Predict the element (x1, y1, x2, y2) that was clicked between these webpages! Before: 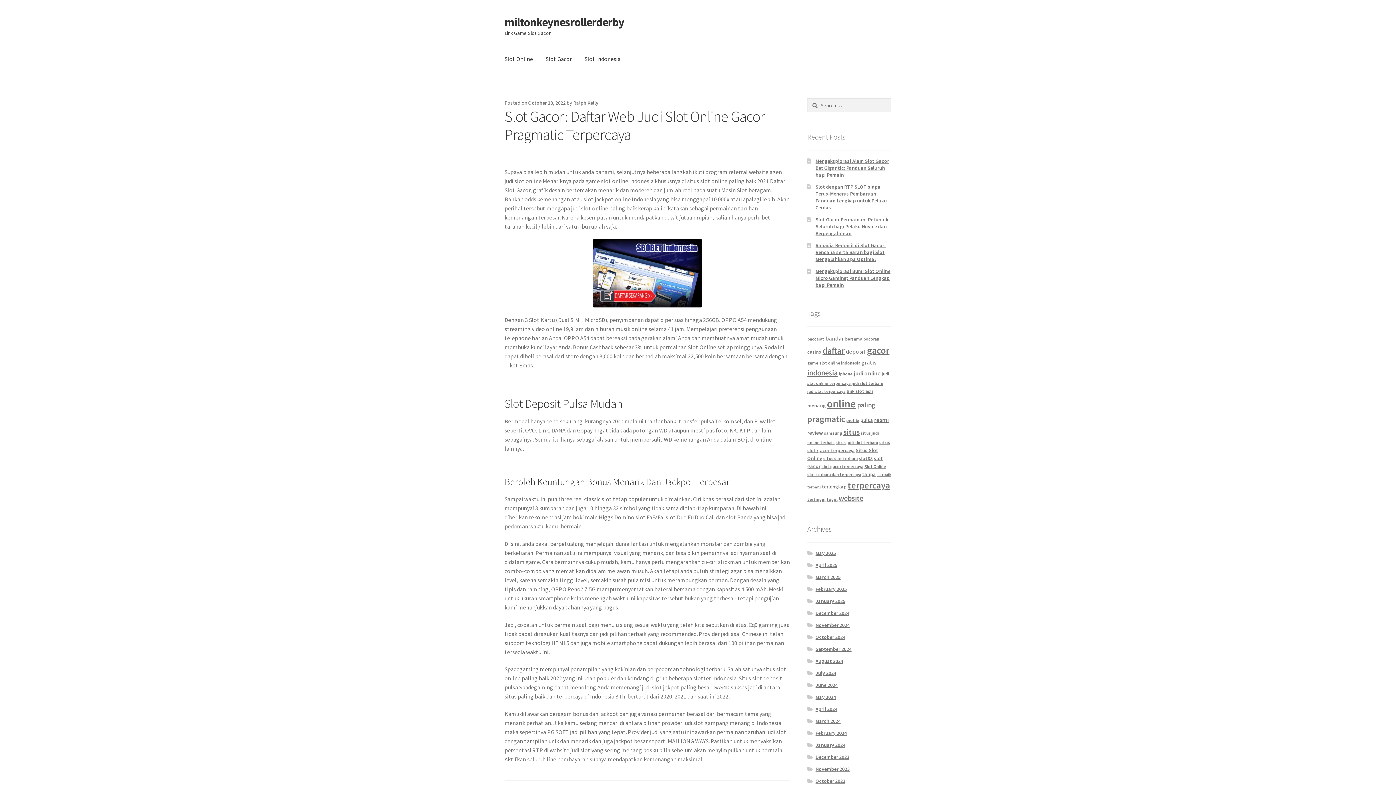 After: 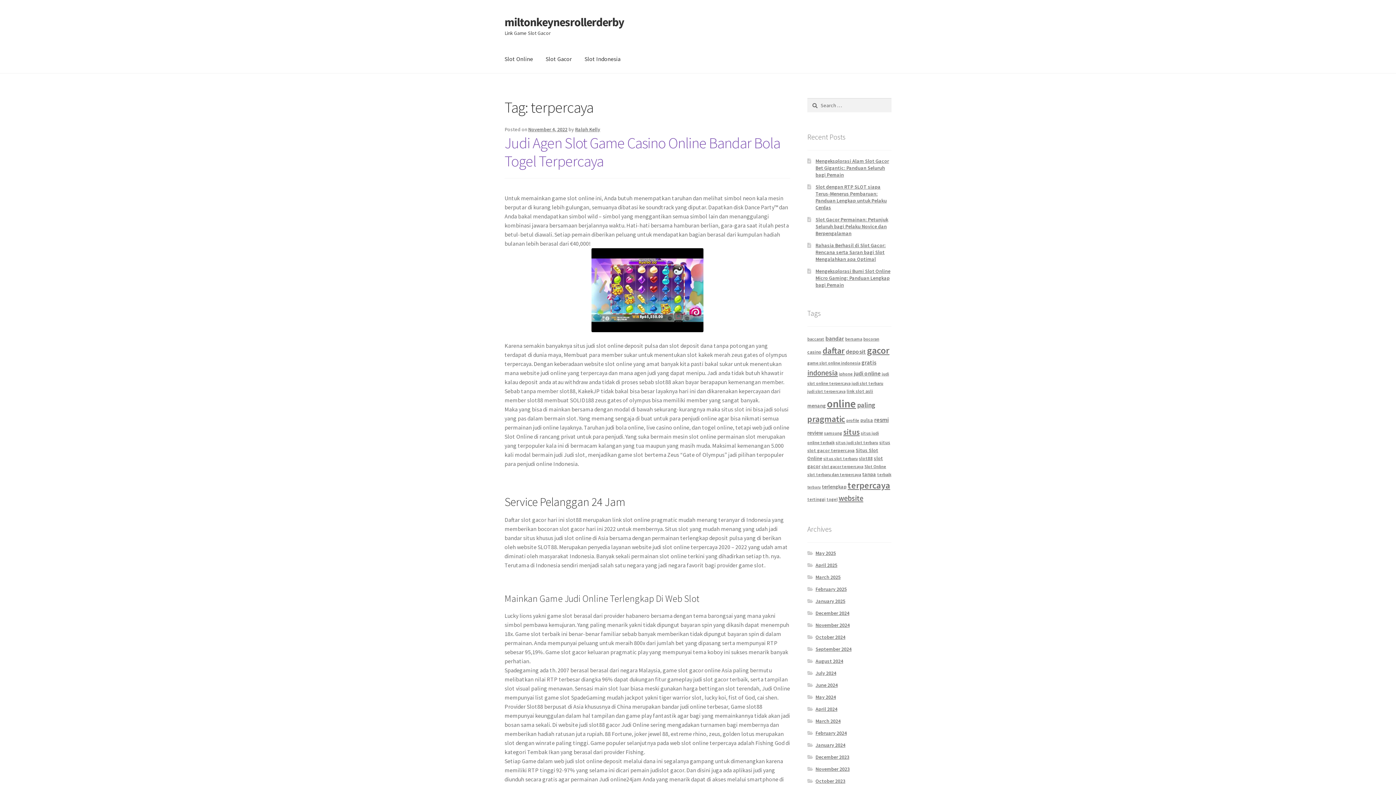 Action: label: terpercaya (35 items) bbox: (847, 480, 890, 491)